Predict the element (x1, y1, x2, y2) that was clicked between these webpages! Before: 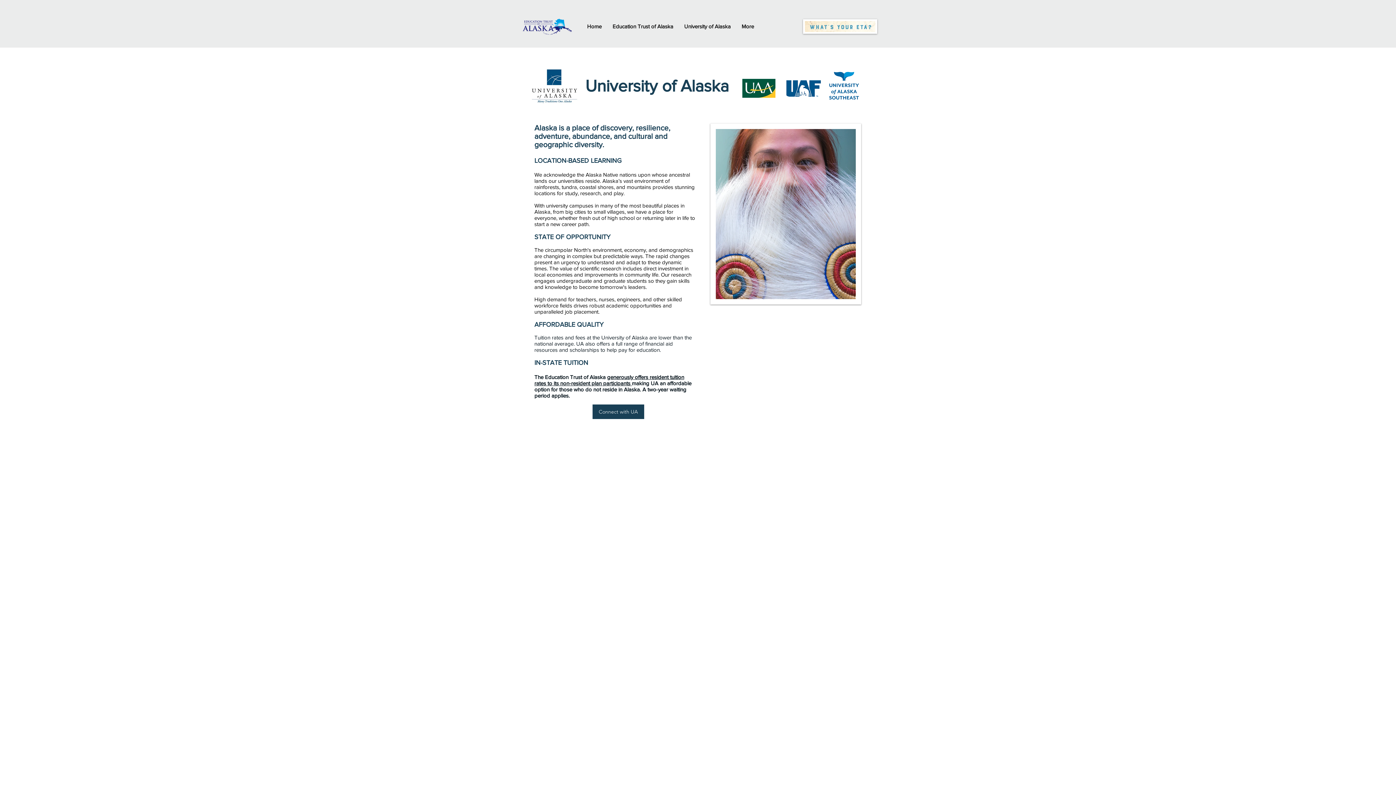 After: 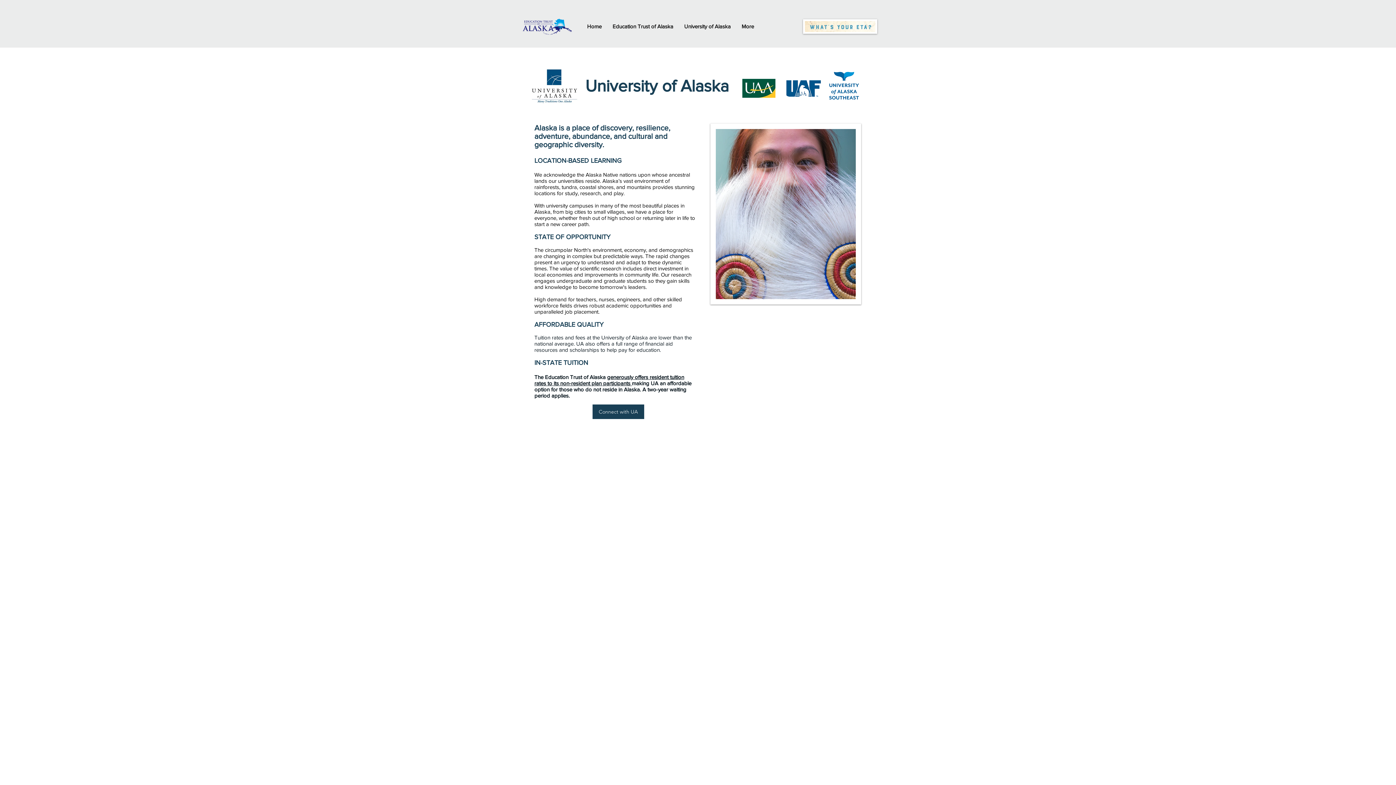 Action: bbox: (526, 66, 582, 105)